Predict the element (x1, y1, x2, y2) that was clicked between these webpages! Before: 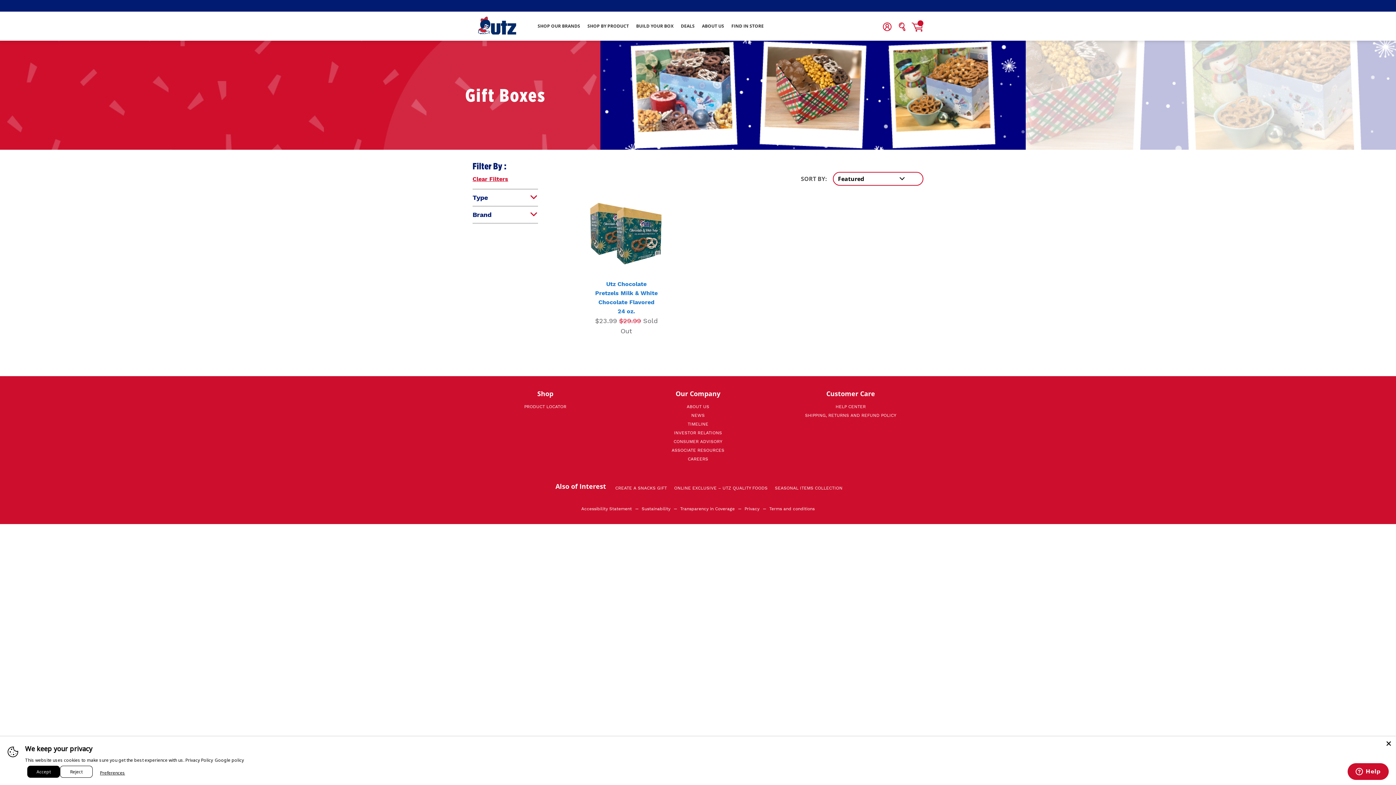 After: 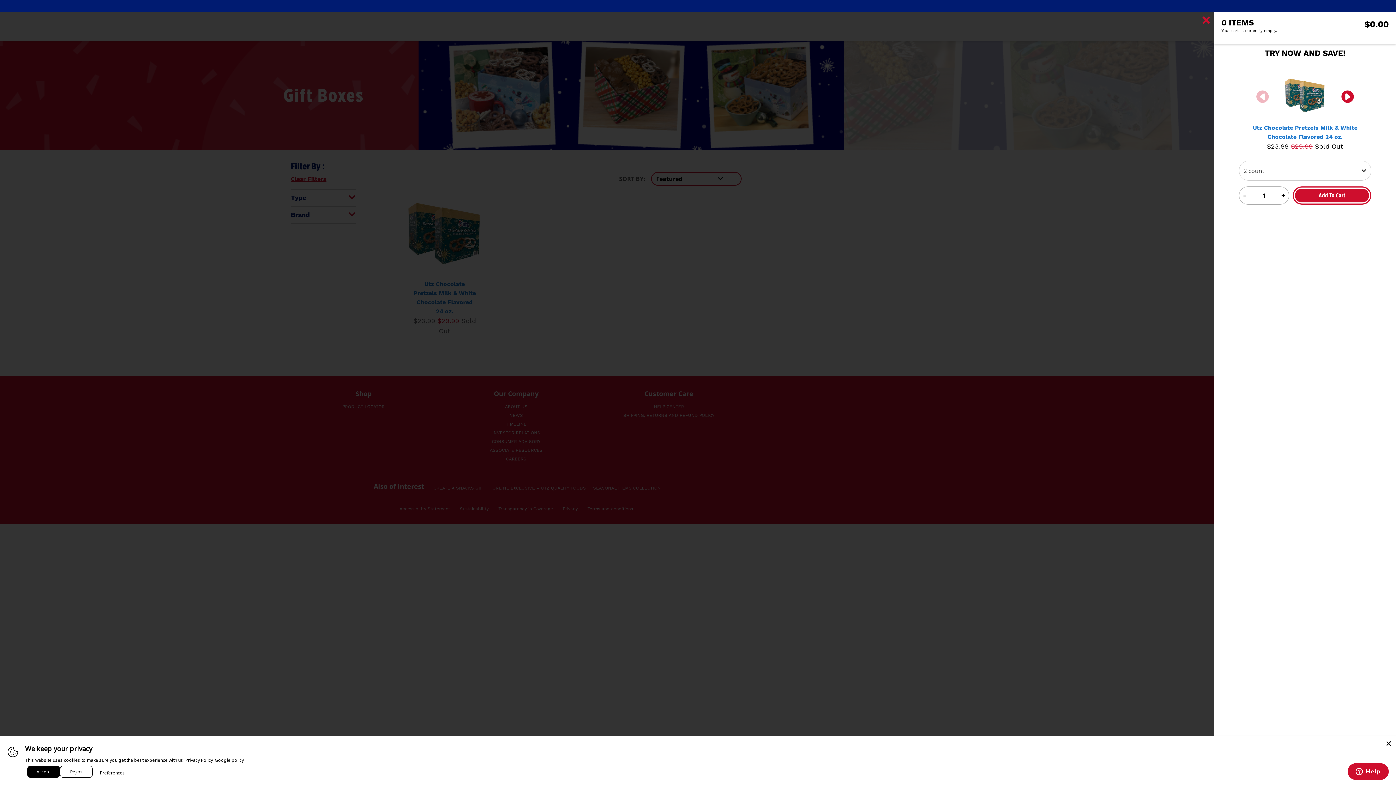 Action: bbox: (910, 20, 923, 33)